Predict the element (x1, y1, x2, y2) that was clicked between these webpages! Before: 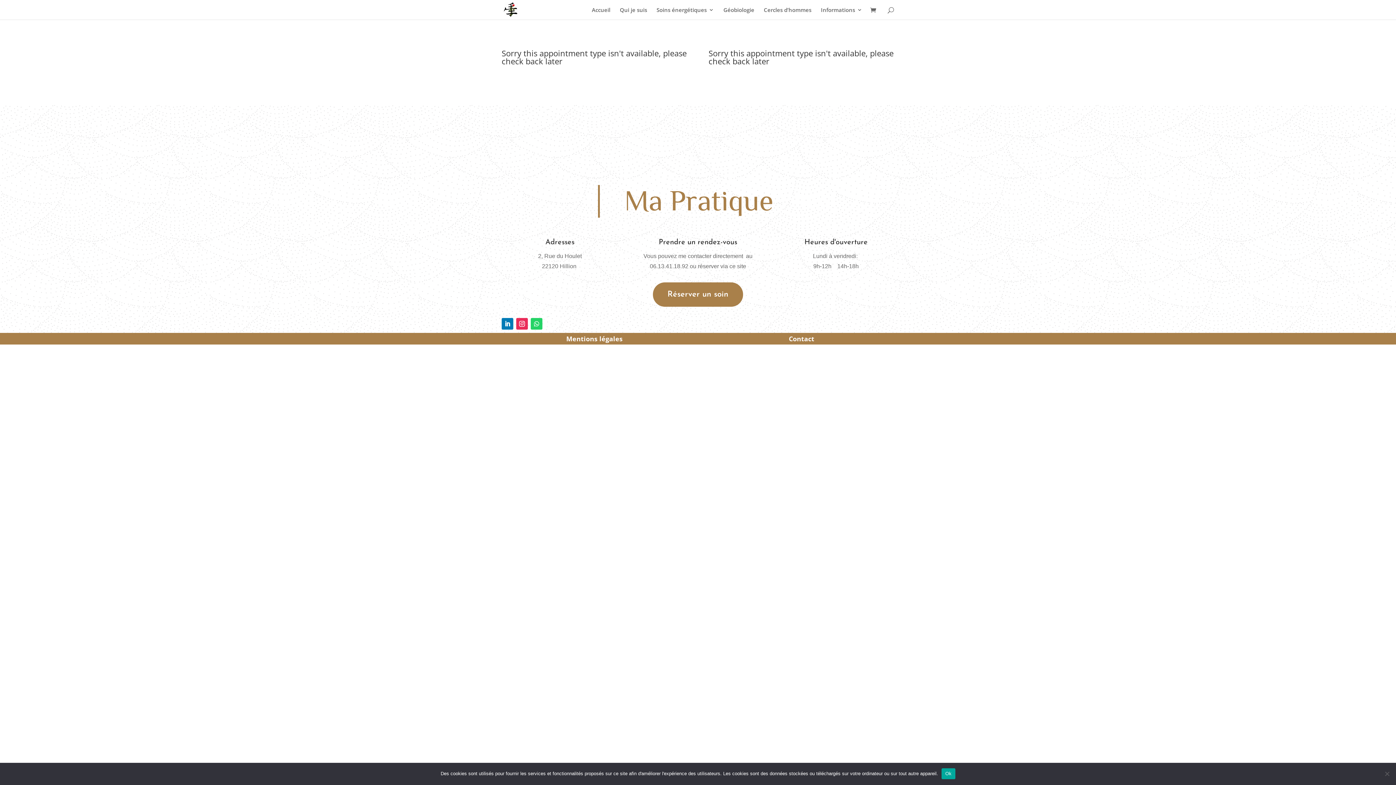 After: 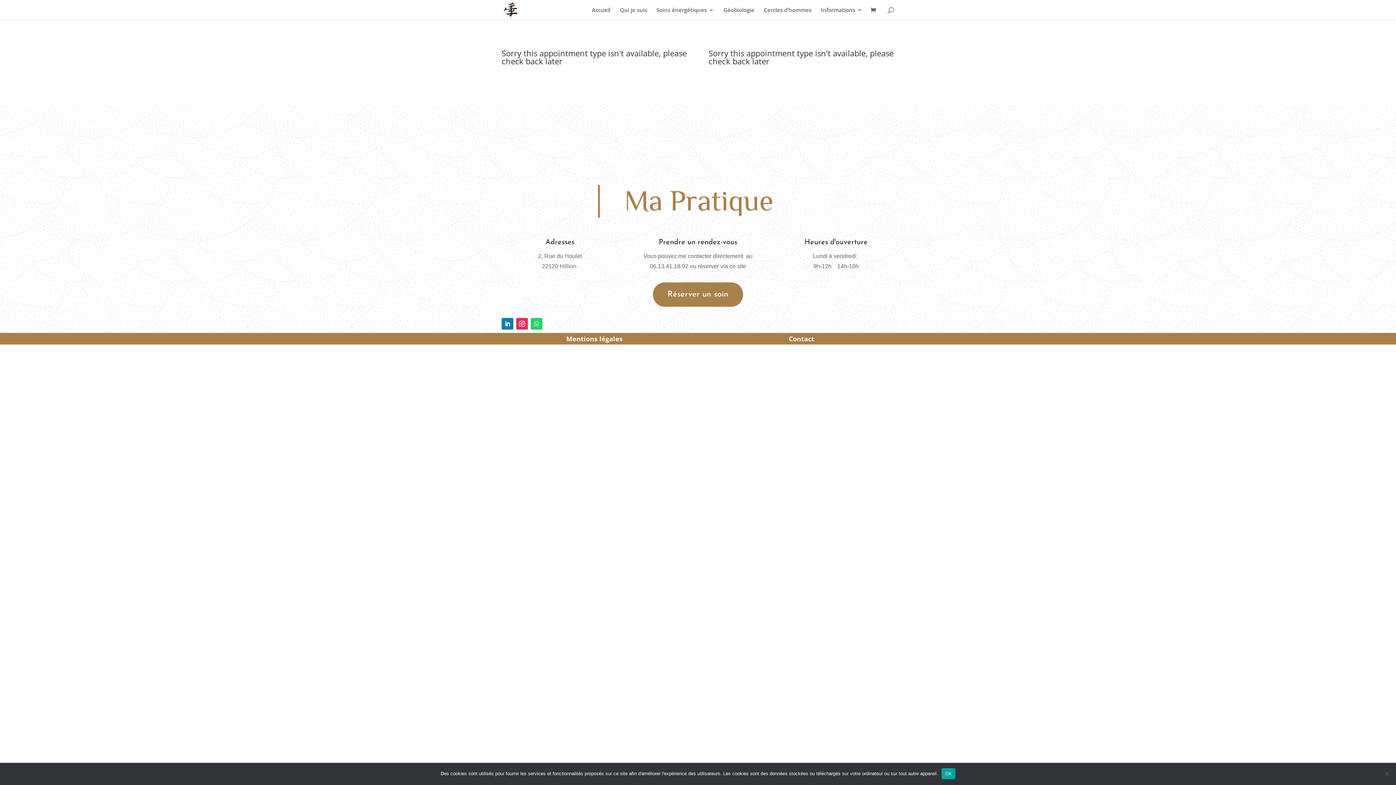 Action: bbox: (530, 318, 542, 329)